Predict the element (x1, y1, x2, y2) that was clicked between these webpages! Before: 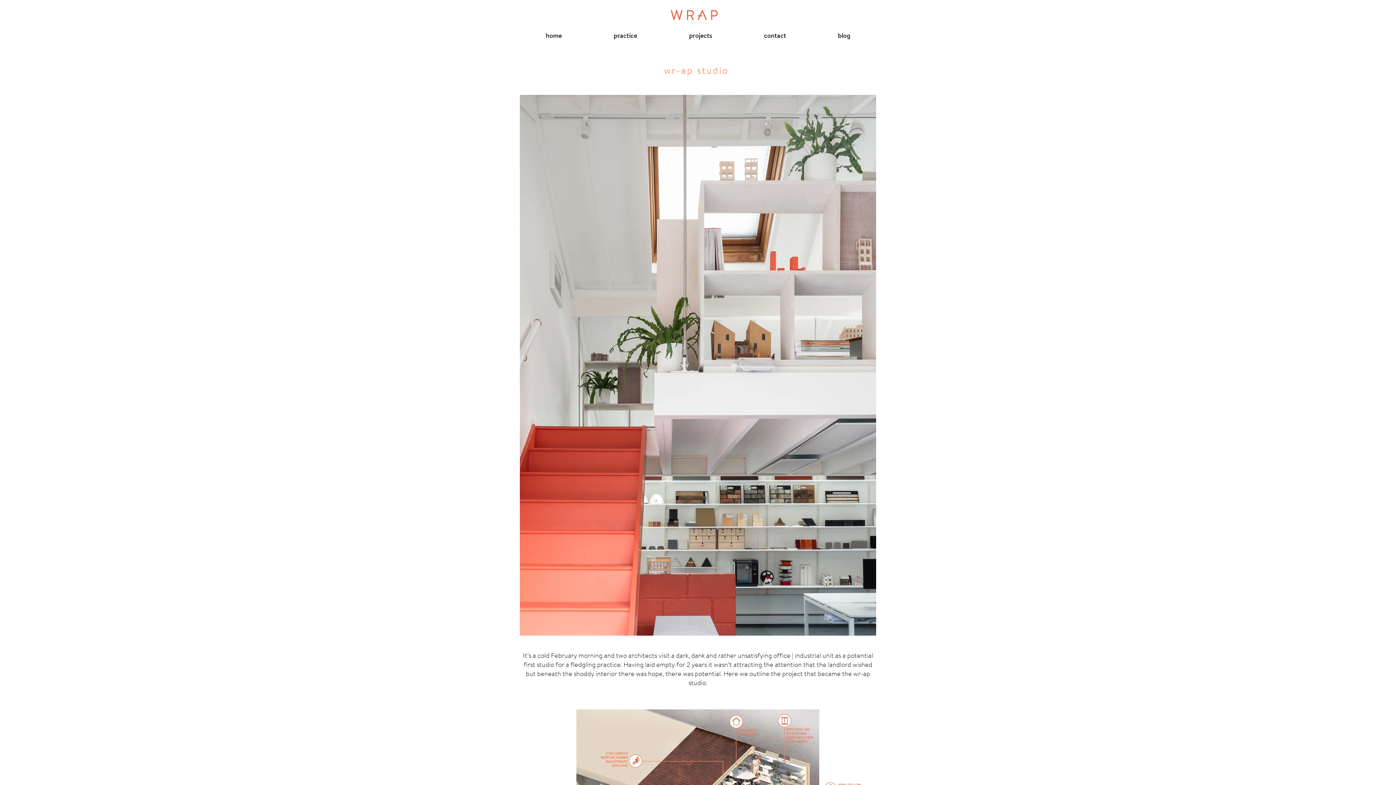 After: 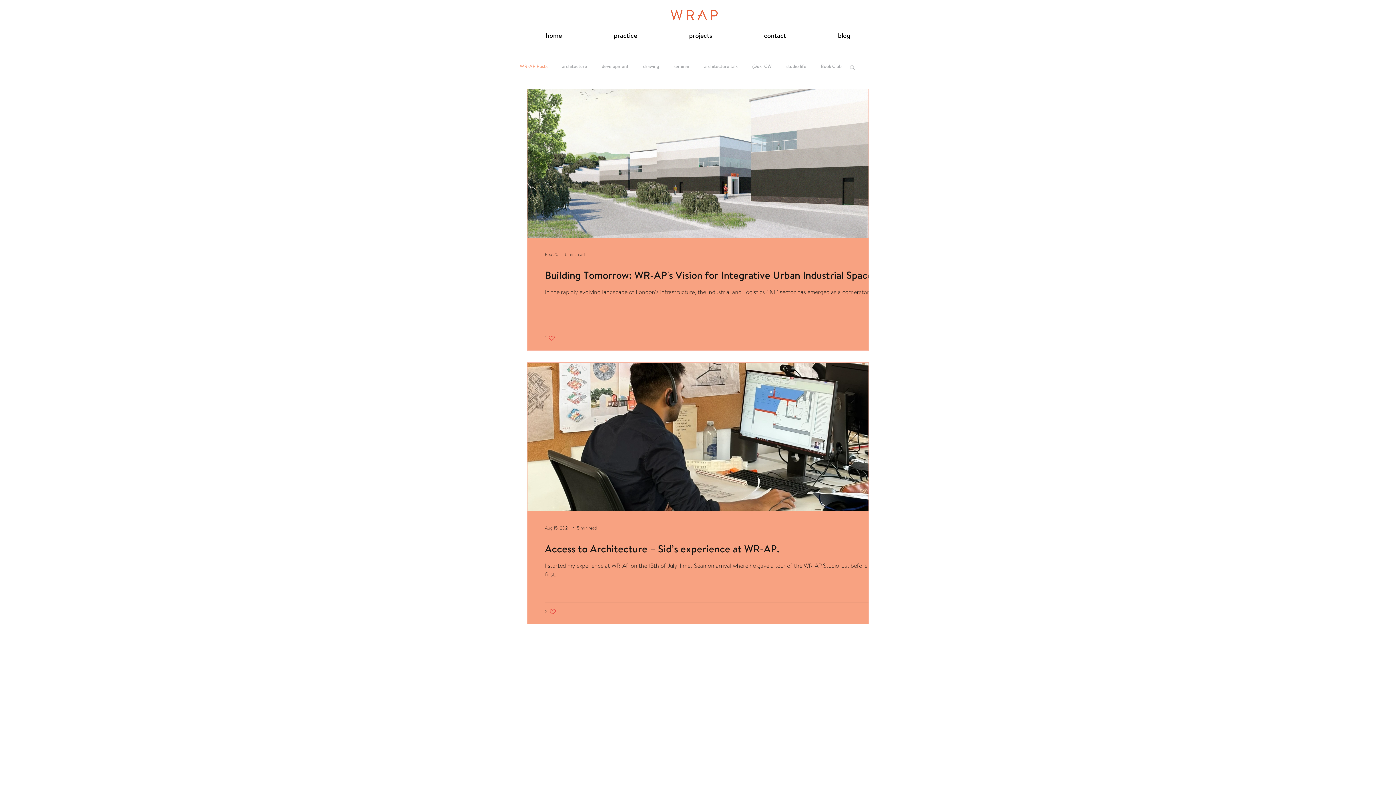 Action: bbox: (812, 32, 876, 39) label: blog